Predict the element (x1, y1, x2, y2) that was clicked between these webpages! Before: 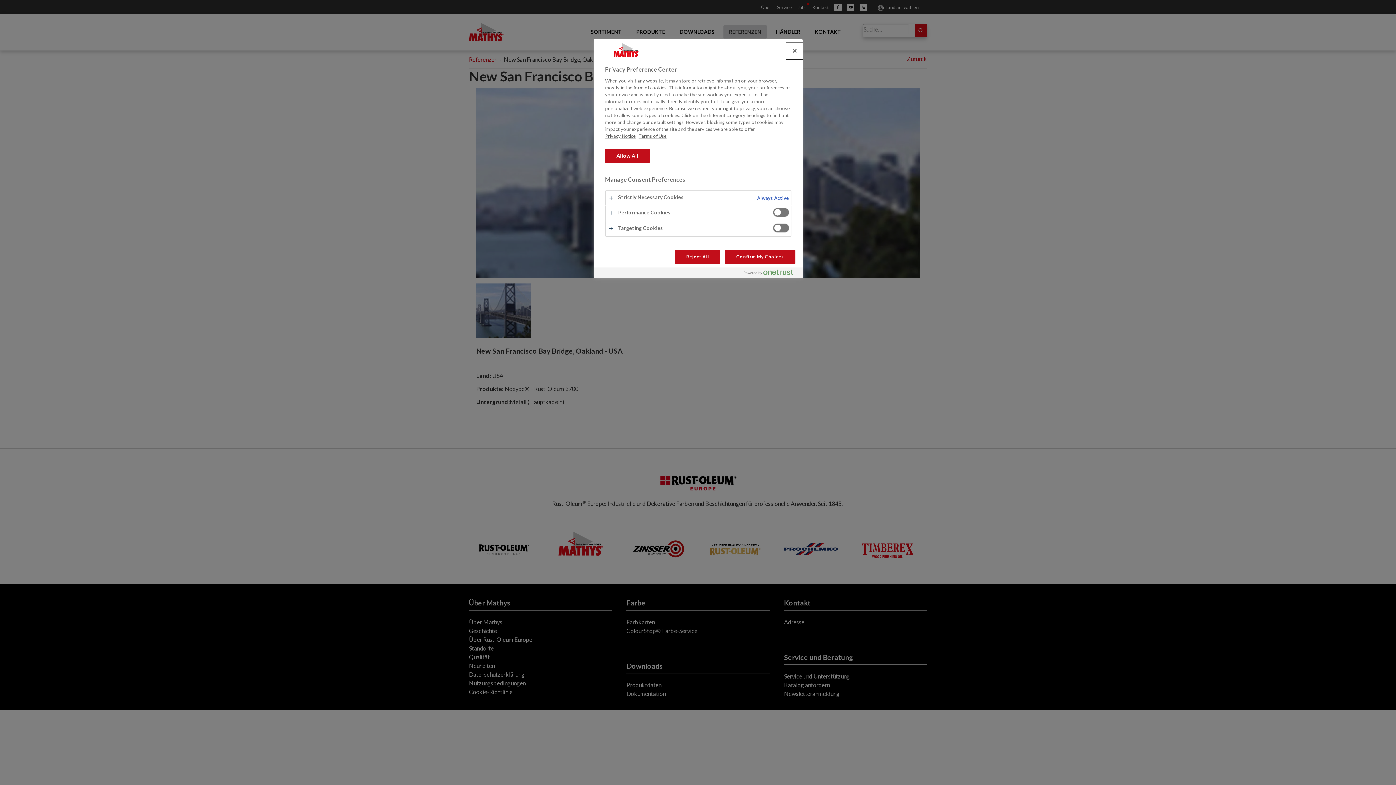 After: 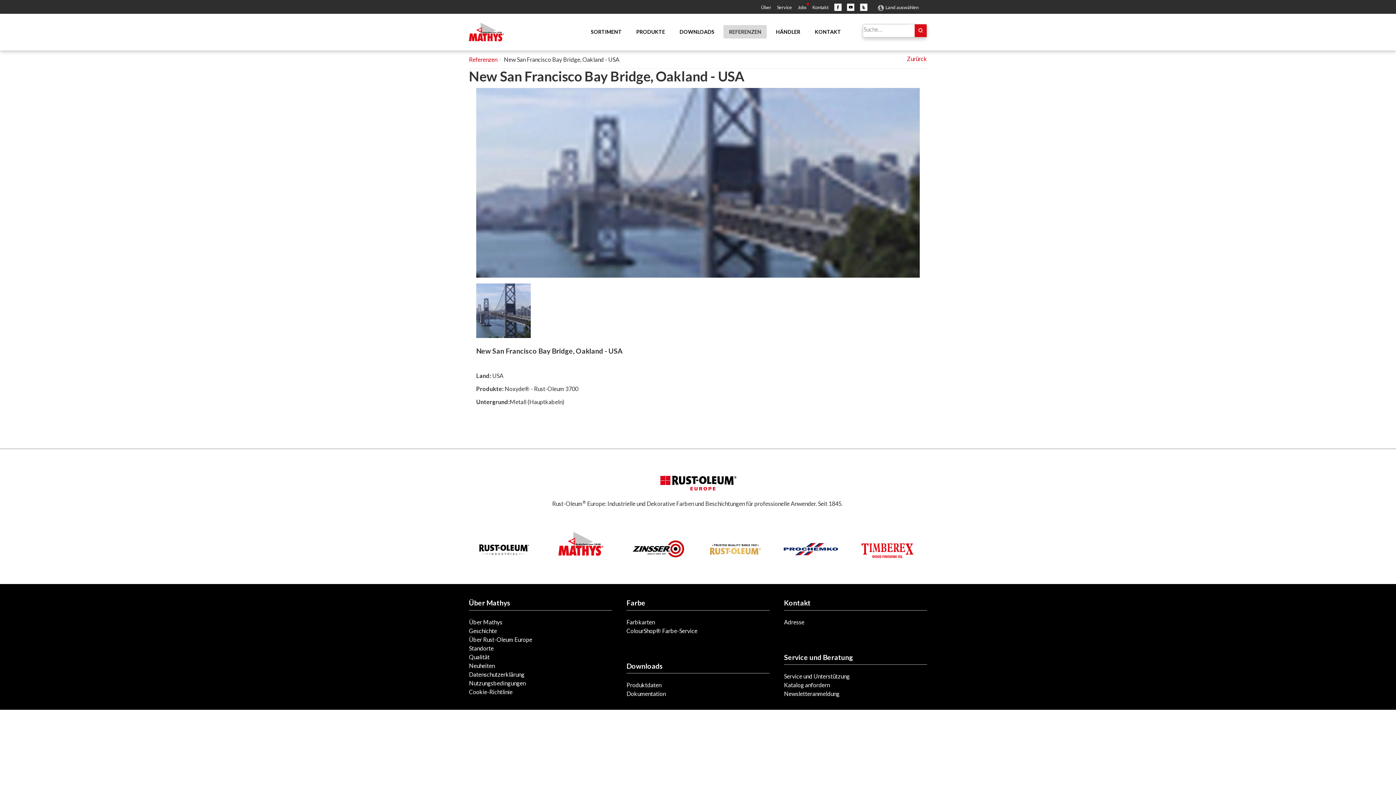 Action: bbox: (675, 250, 720, 264) label: Reject All